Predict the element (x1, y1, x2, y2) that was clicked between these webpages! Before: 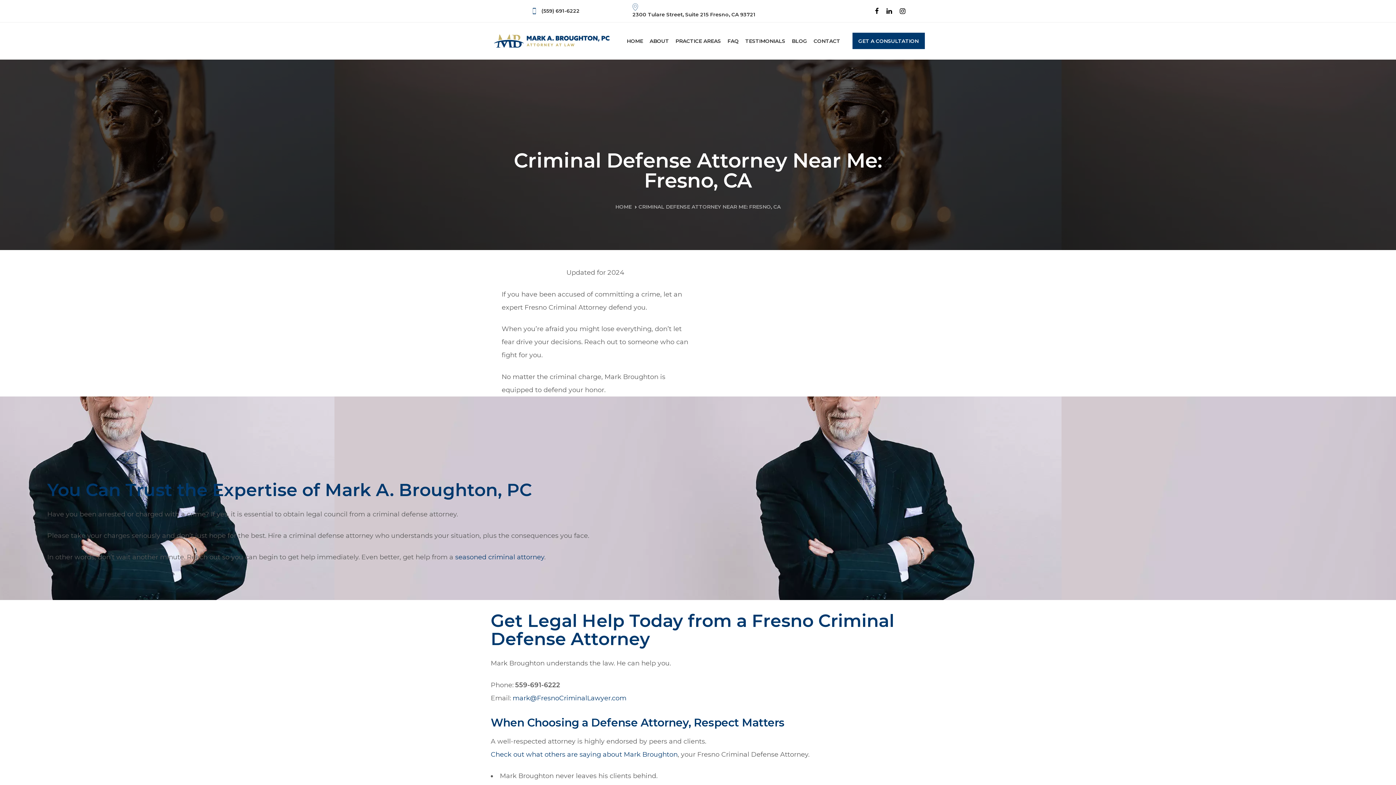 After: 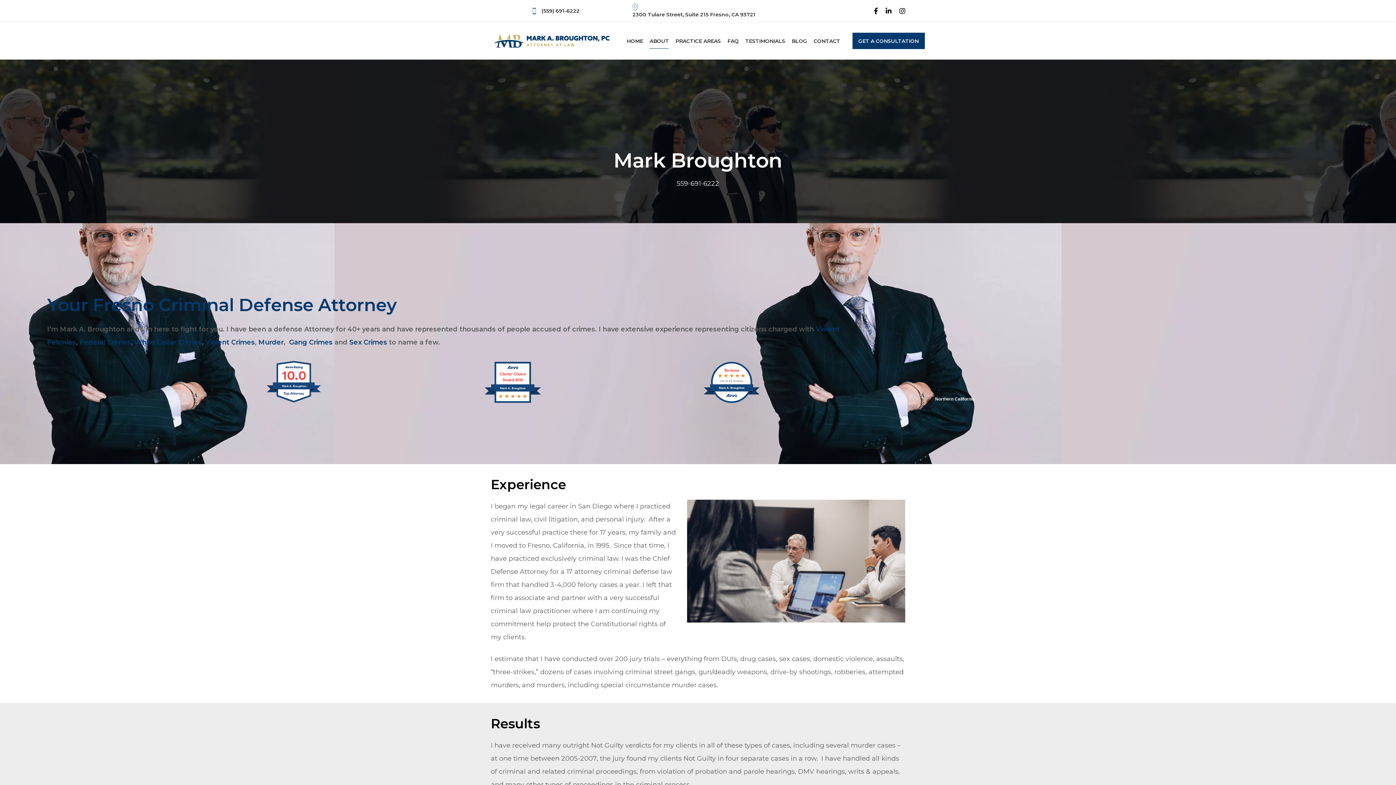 Action: bbox: (455, 553, 544, 561) label: seasoned criminal attorney